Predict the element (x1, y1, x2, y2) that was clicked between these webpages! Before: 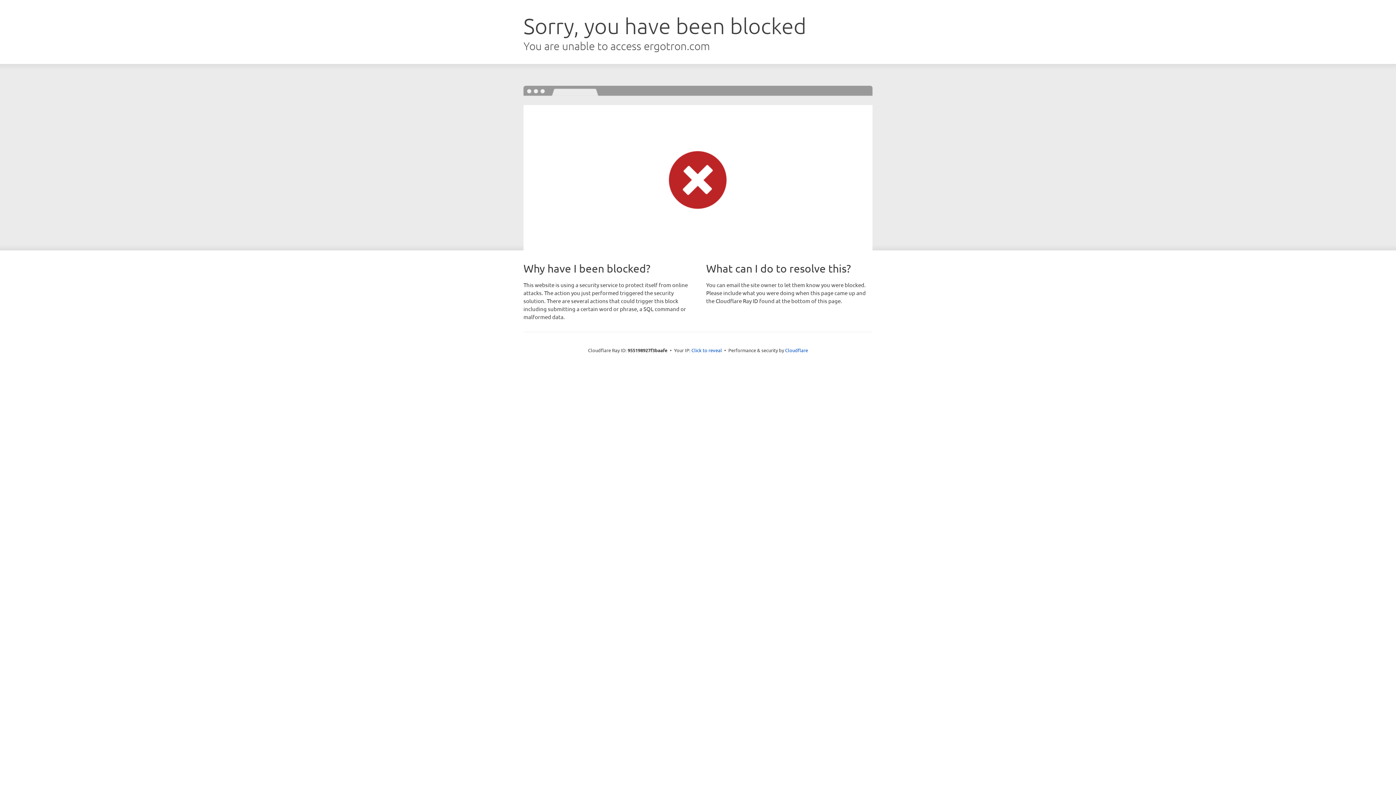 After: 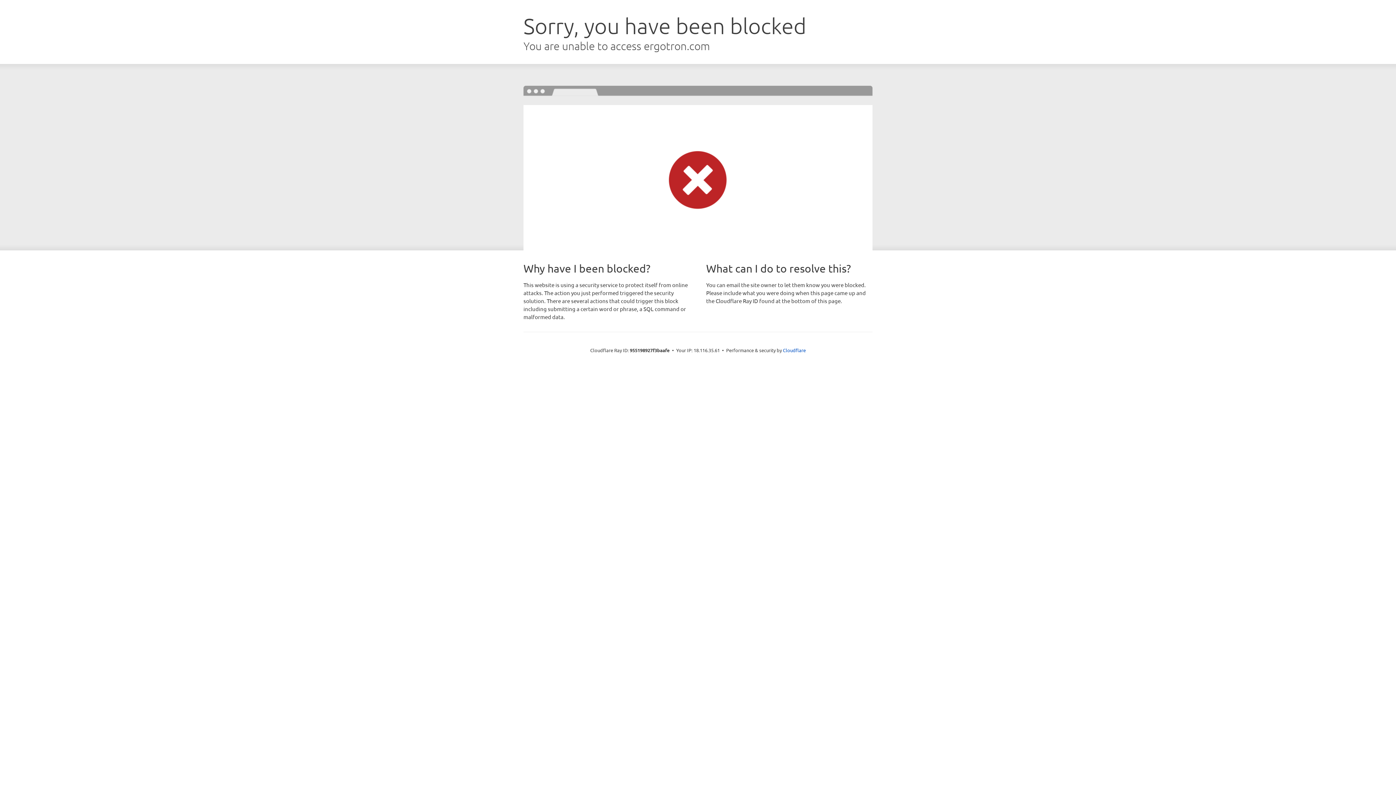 Action: bbox: (691, 346, 722, 353) label: Click to reveal